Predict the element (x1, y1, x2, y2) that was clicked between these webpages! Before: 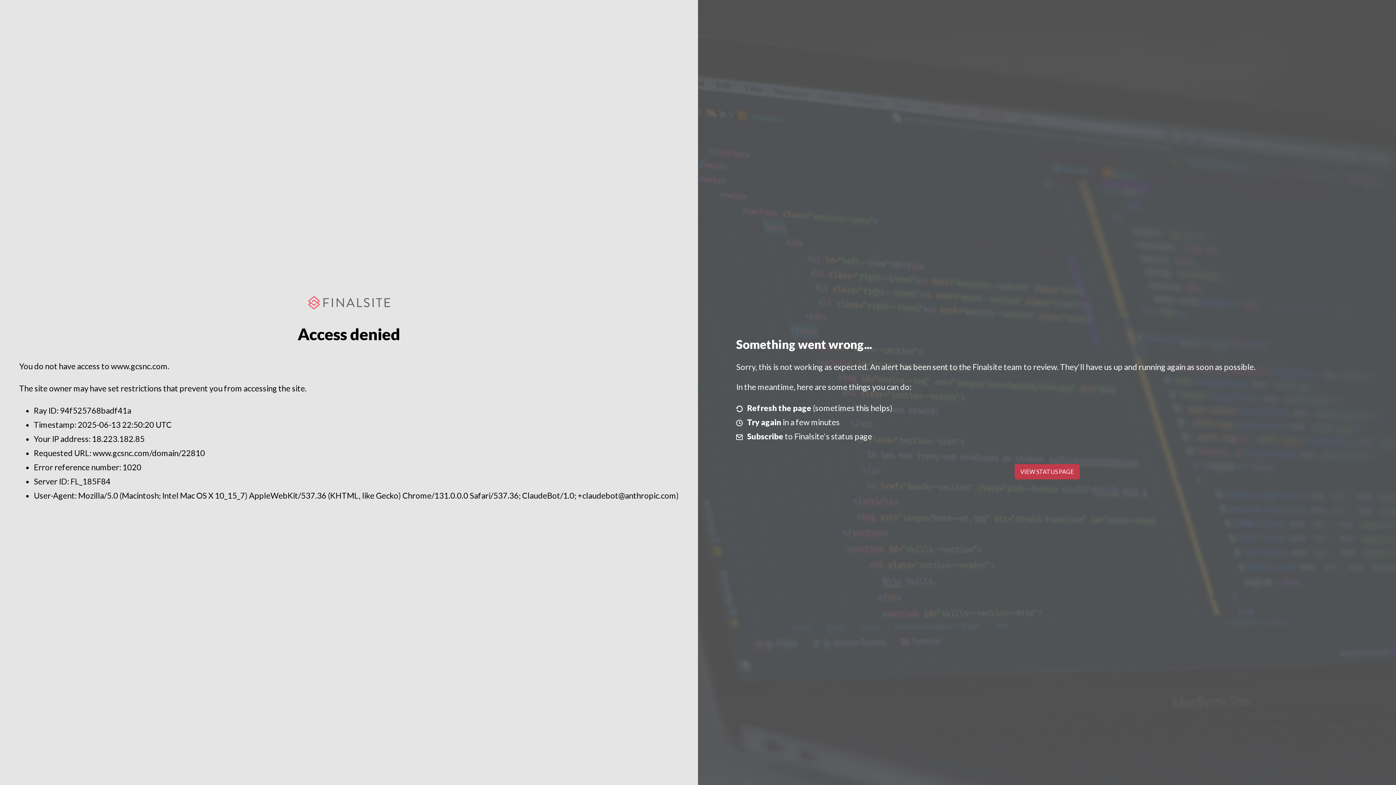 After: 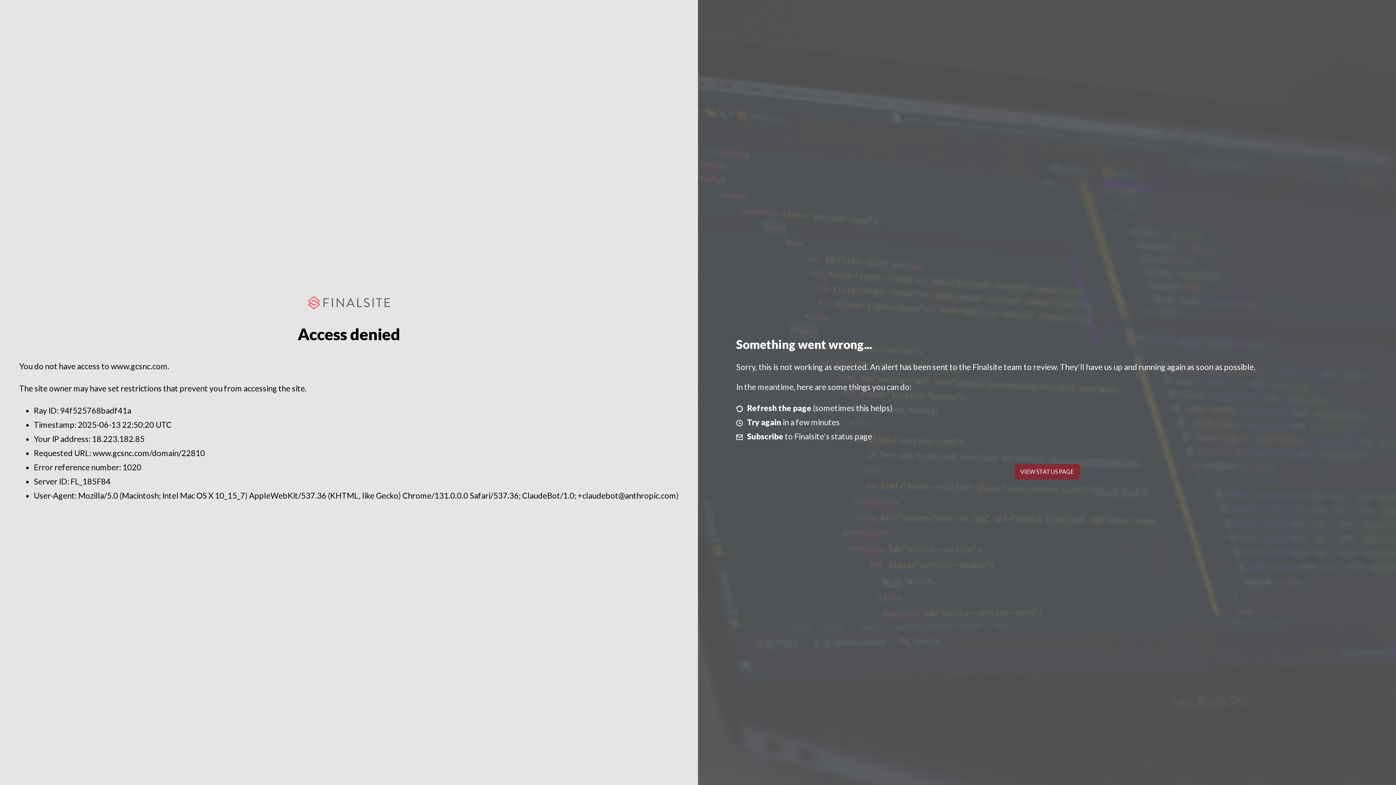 Action: label: VIEW STATUS PAGE bbox: (1014, 464, 1079, 479)